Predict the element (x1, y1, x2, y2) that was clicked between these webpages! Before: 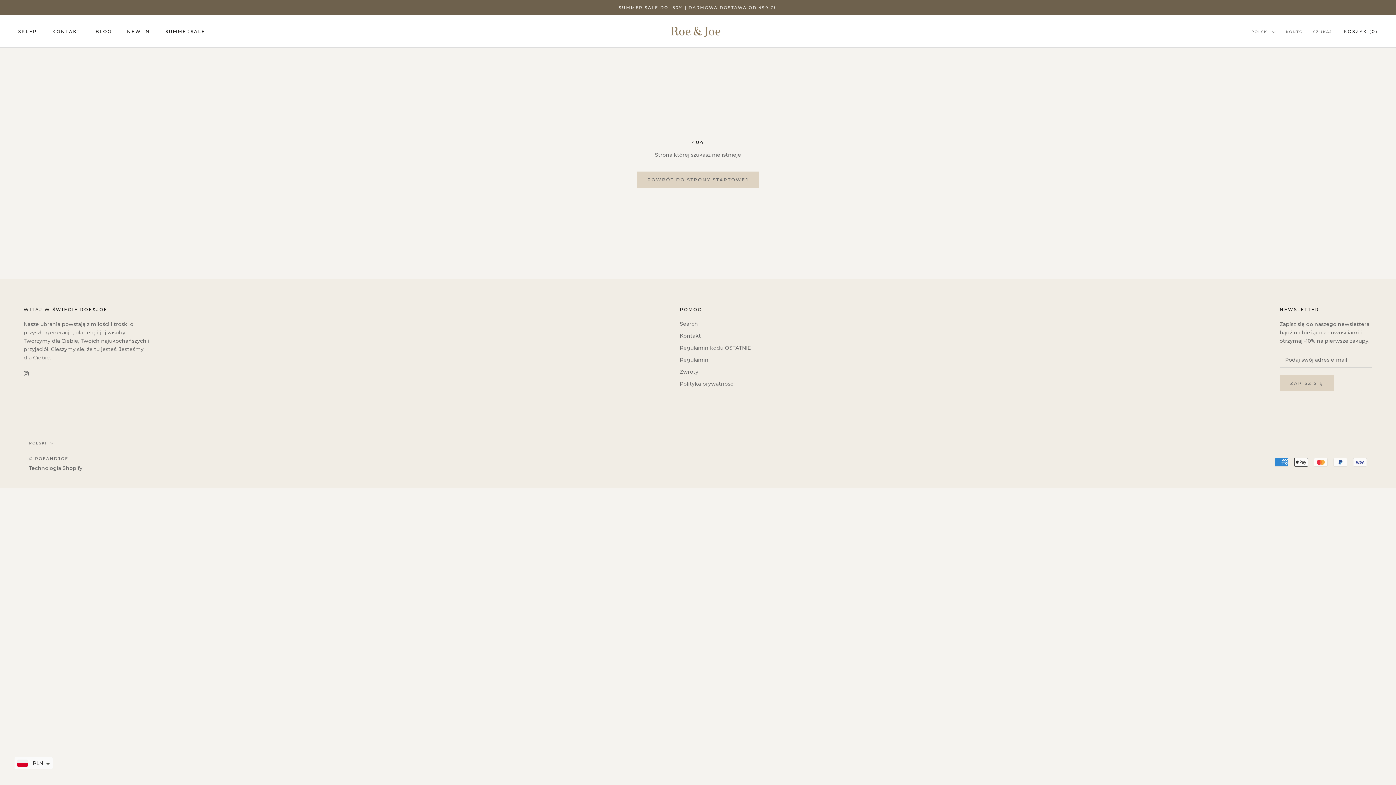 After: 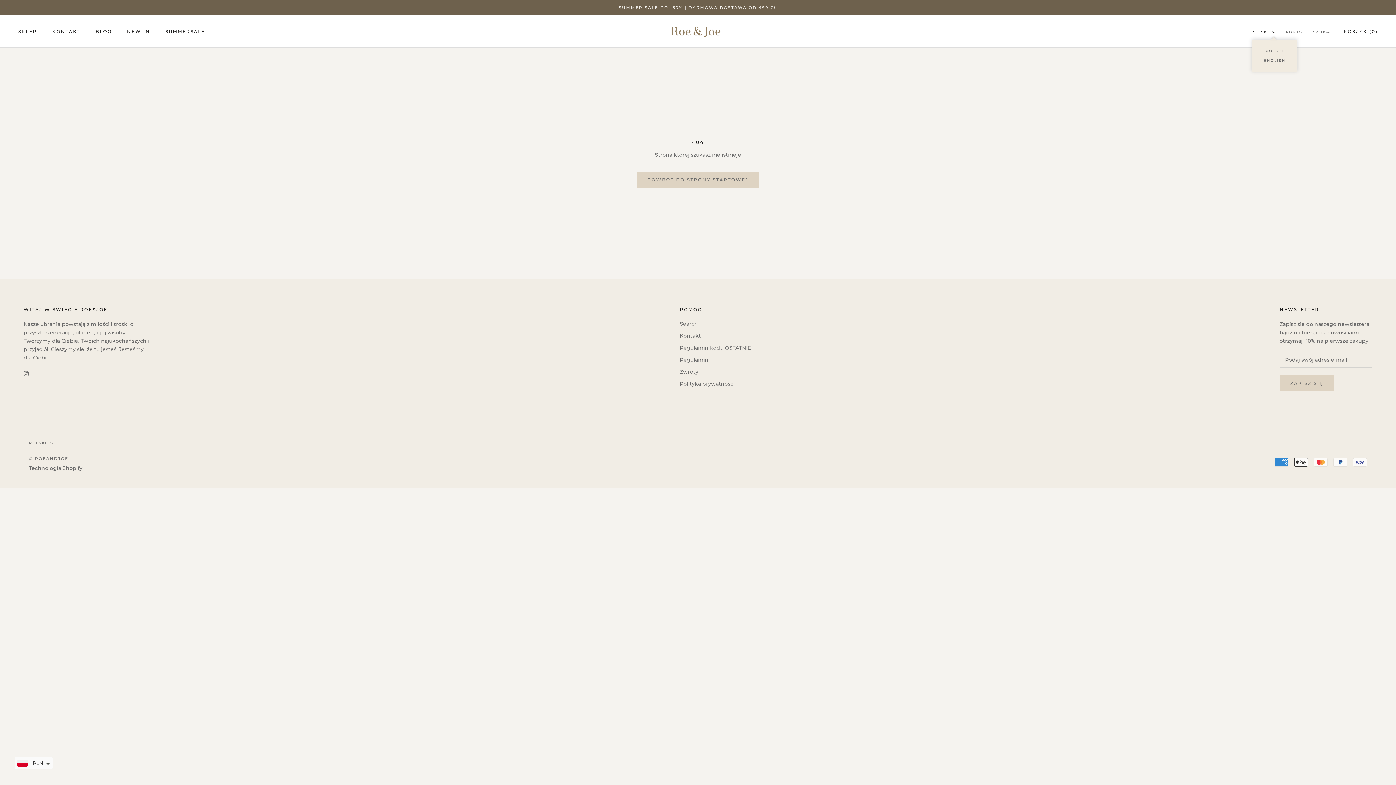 Action: bbox: (1251, 28, 1275, 35) label: POLSKI